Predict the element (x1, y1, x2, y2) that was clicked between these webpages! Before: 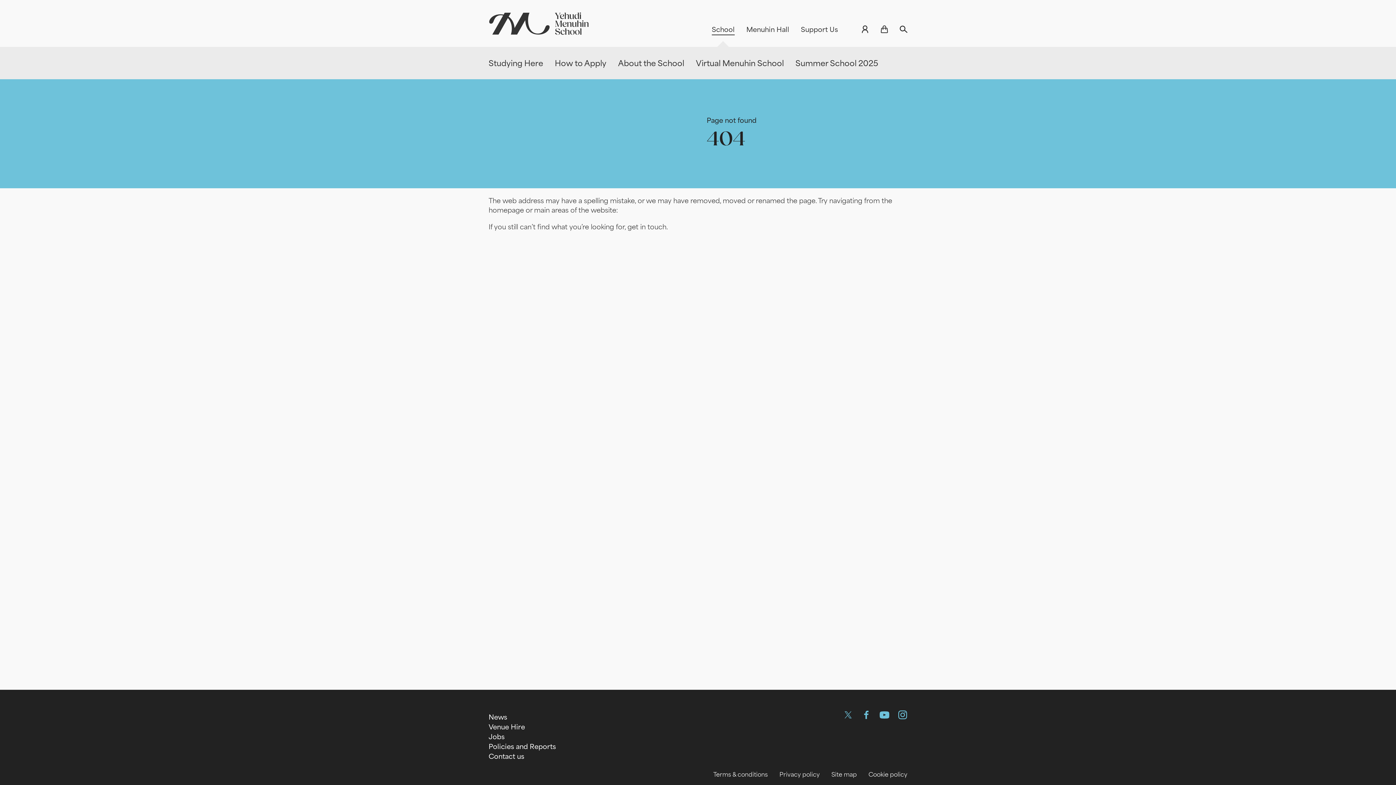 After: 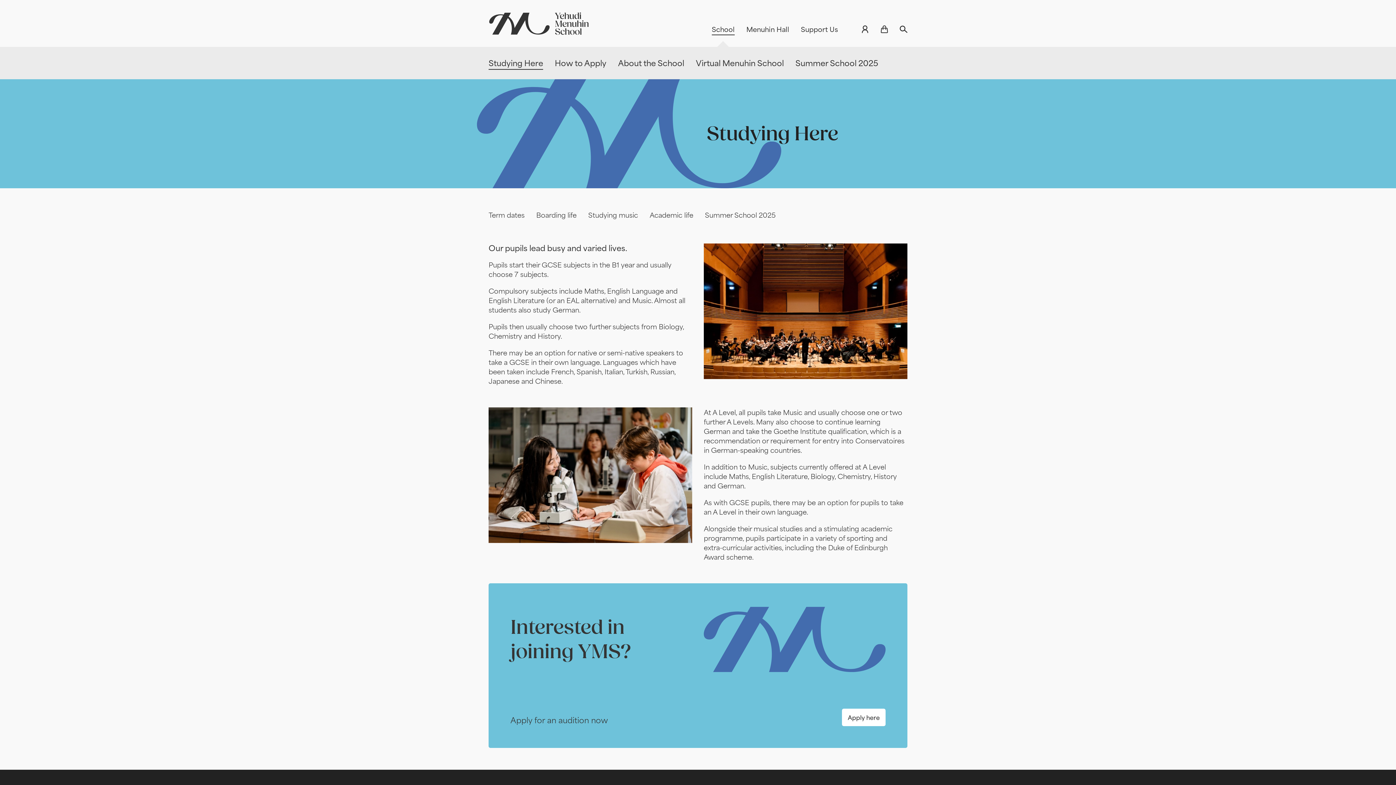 Action: bbox: (488, 58, 543, 69) label: Studying Here